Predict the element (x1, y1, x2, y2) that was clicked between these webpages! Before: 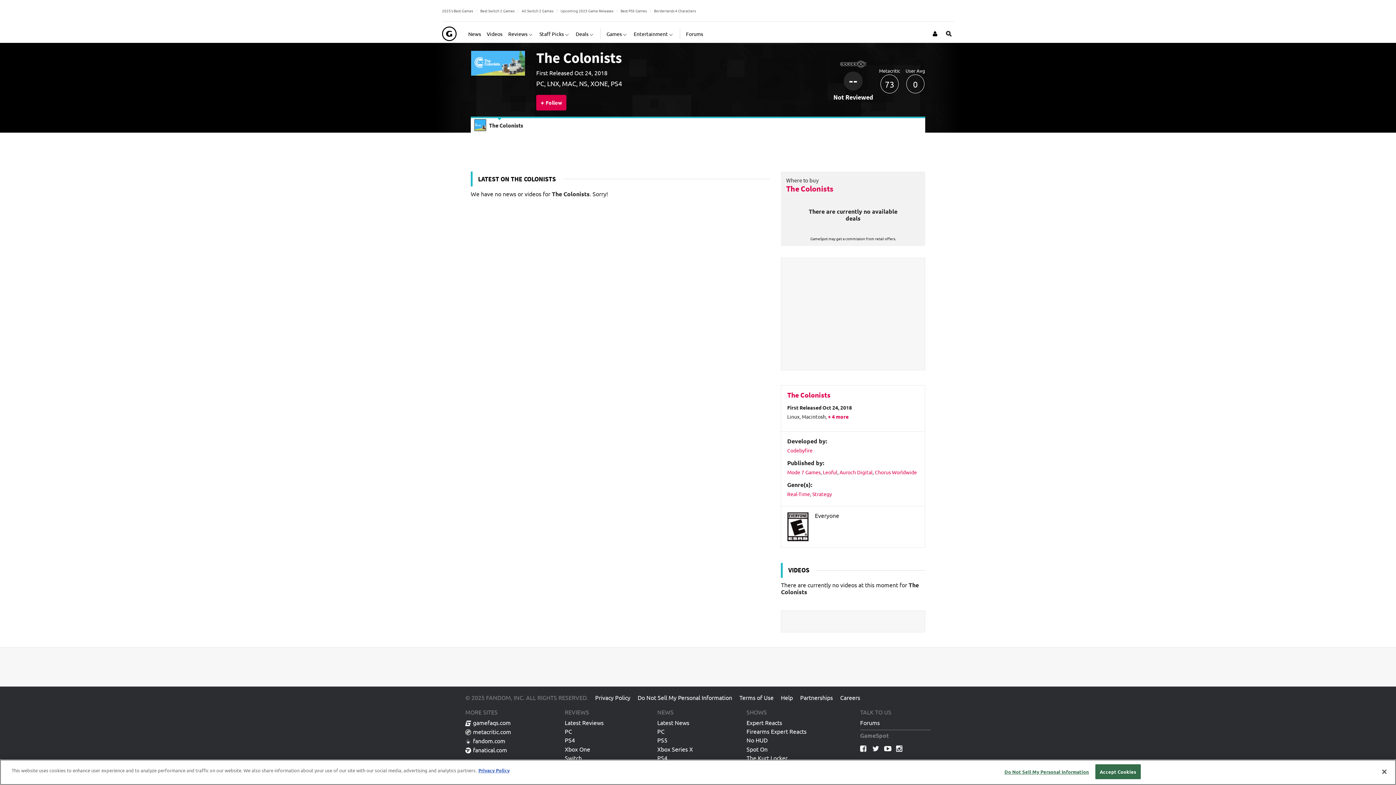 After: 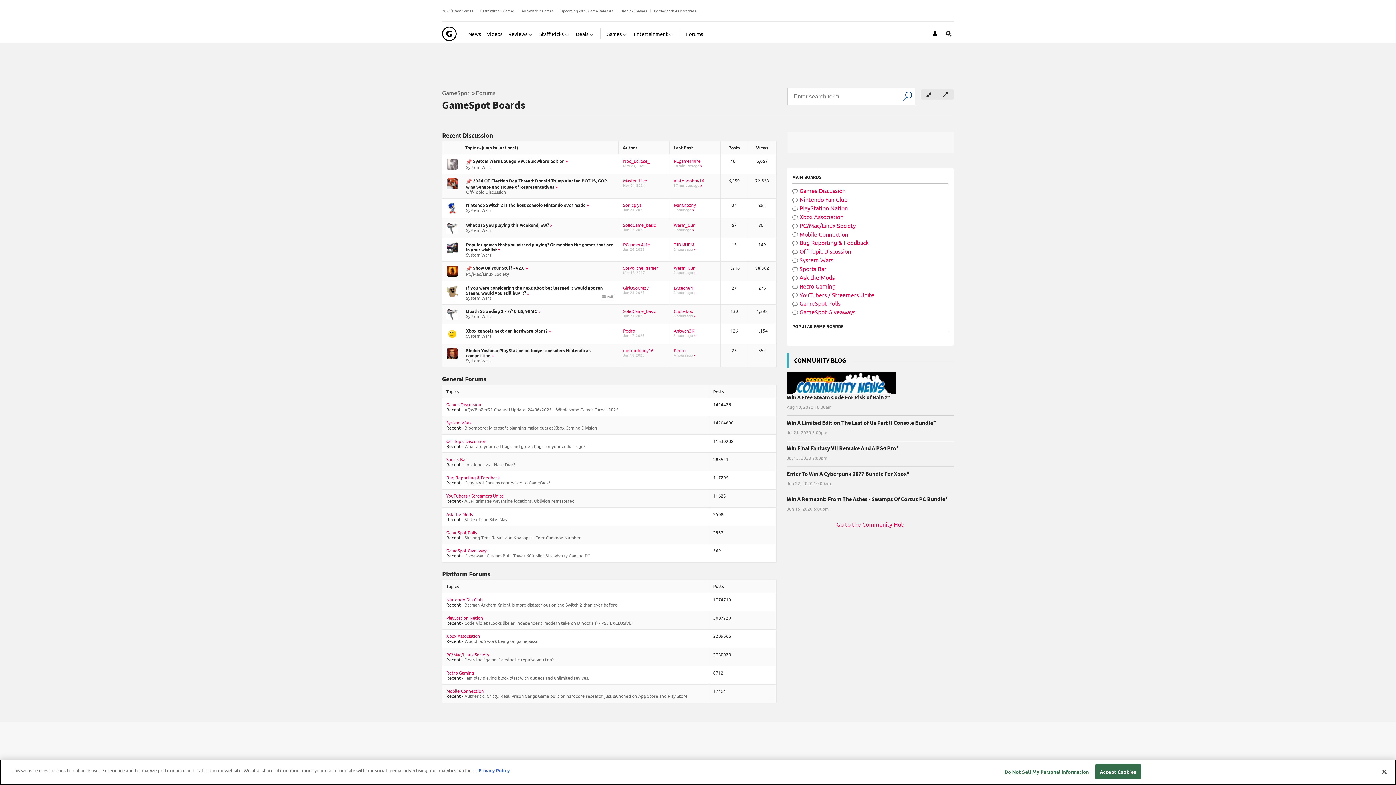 Action: label: Forums bbox: (686, 24, 703, 42)